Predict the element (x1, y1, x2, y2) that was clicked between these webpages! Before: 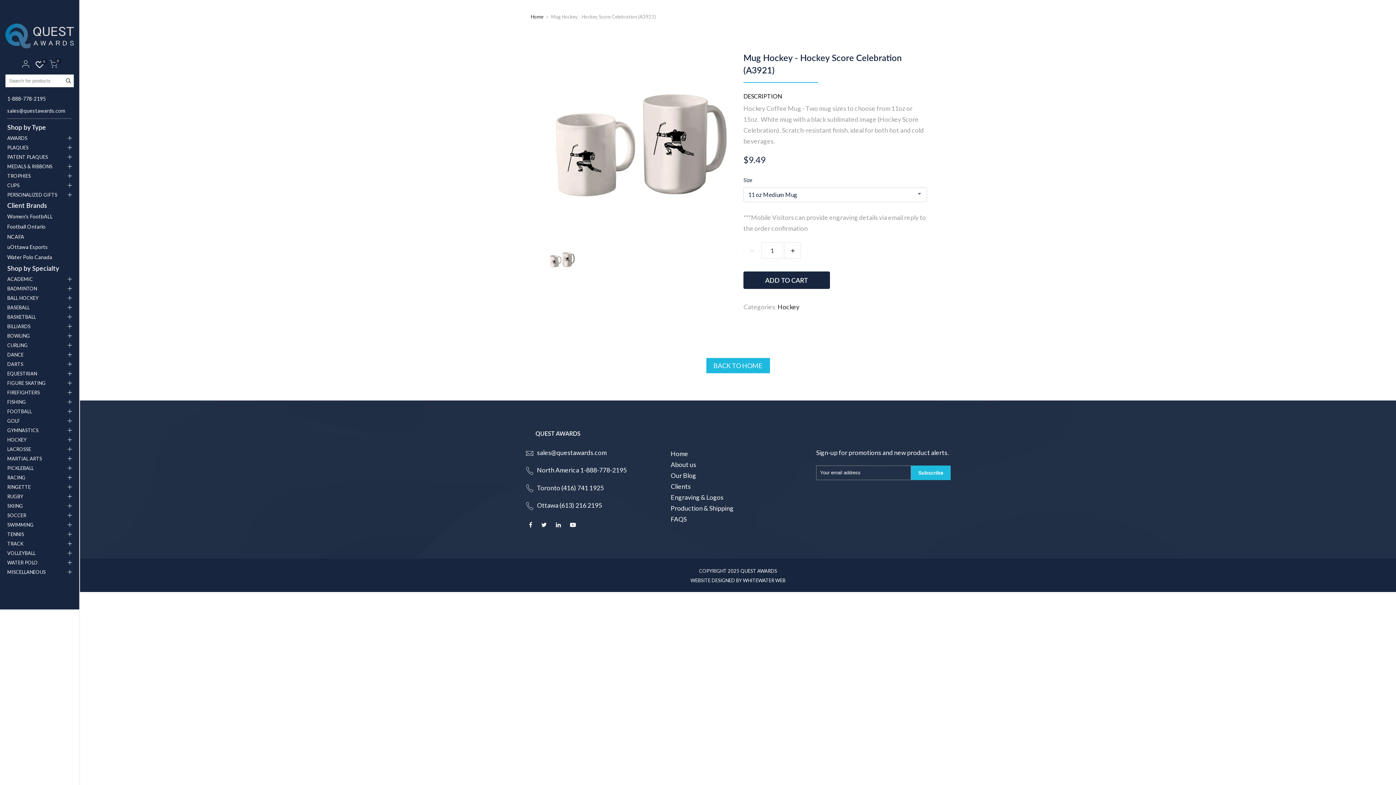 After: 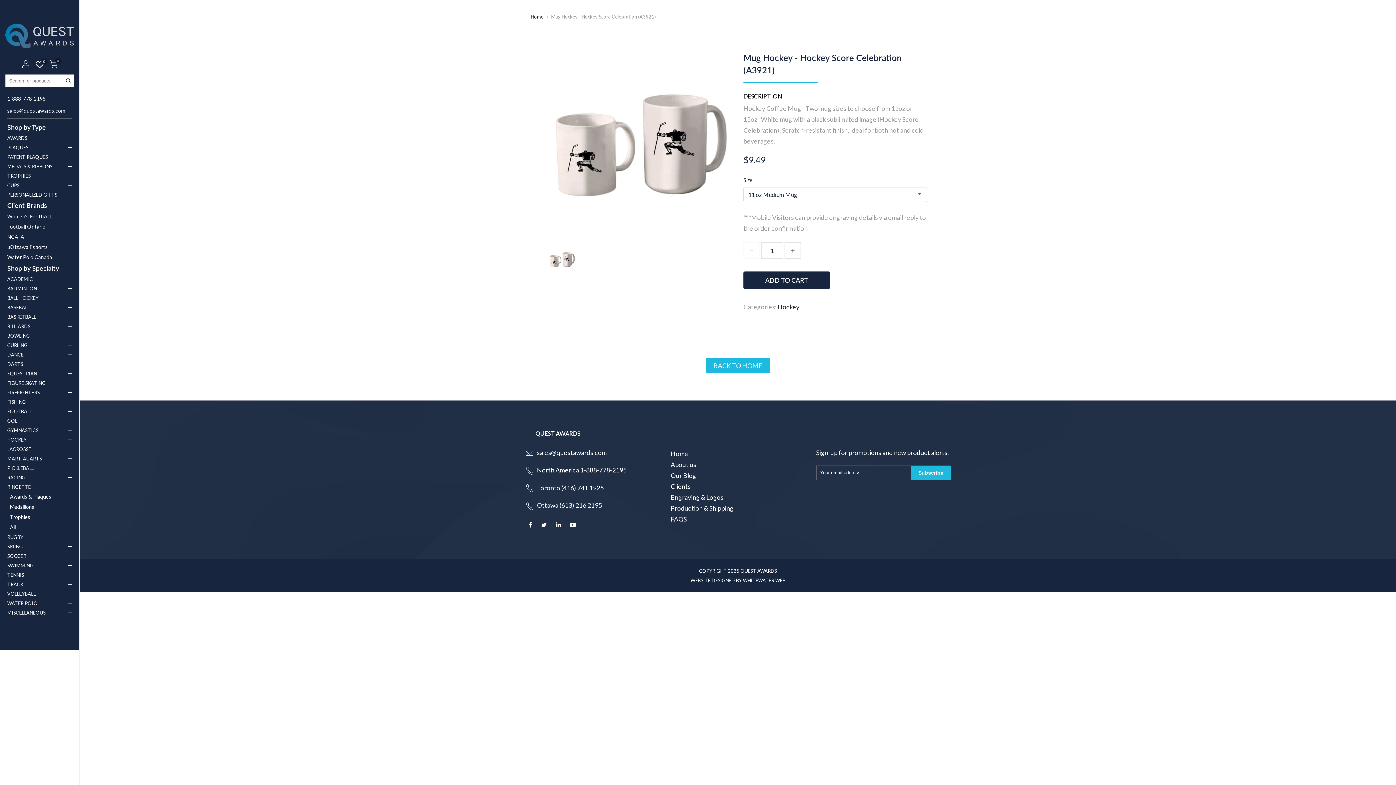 Action: bbox: (5, 482, 73, 492) label: RINGETTE